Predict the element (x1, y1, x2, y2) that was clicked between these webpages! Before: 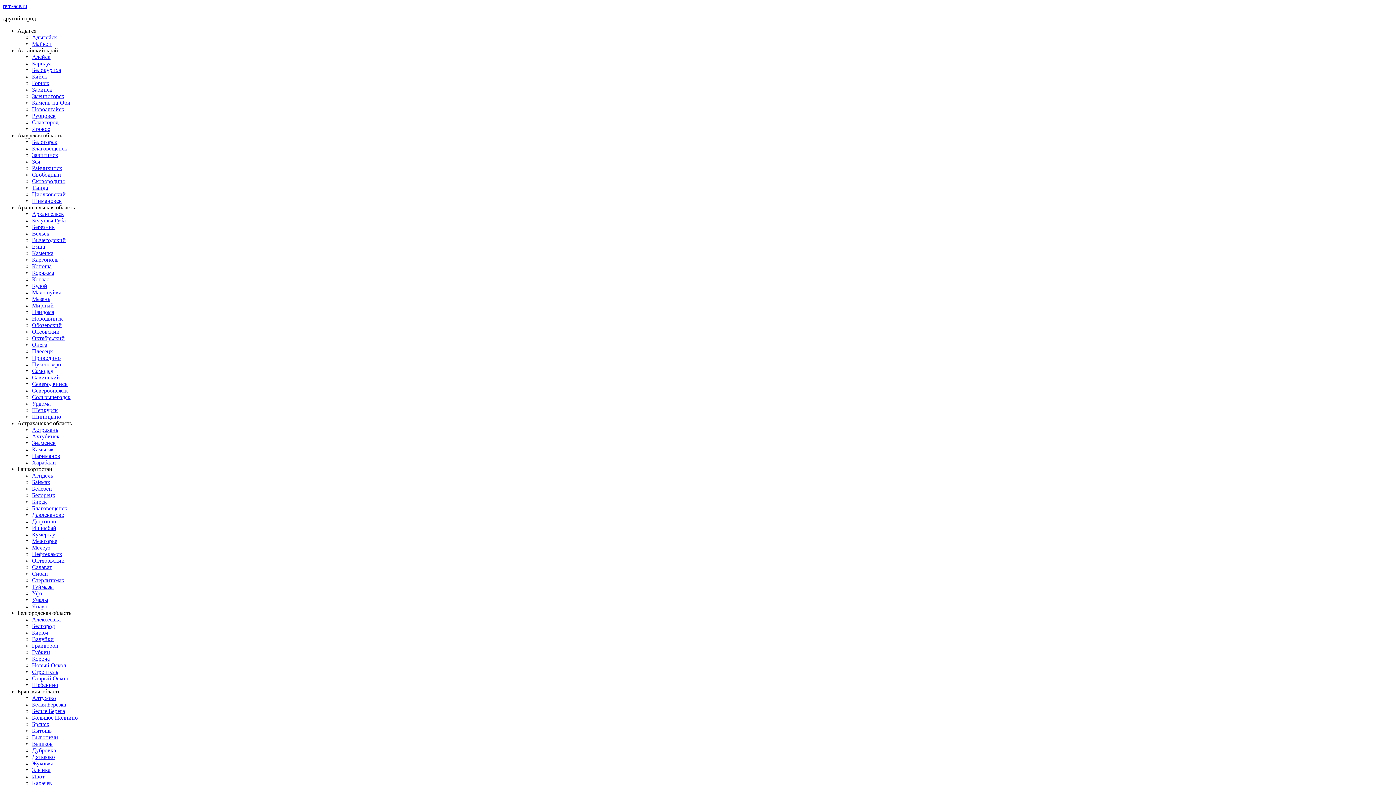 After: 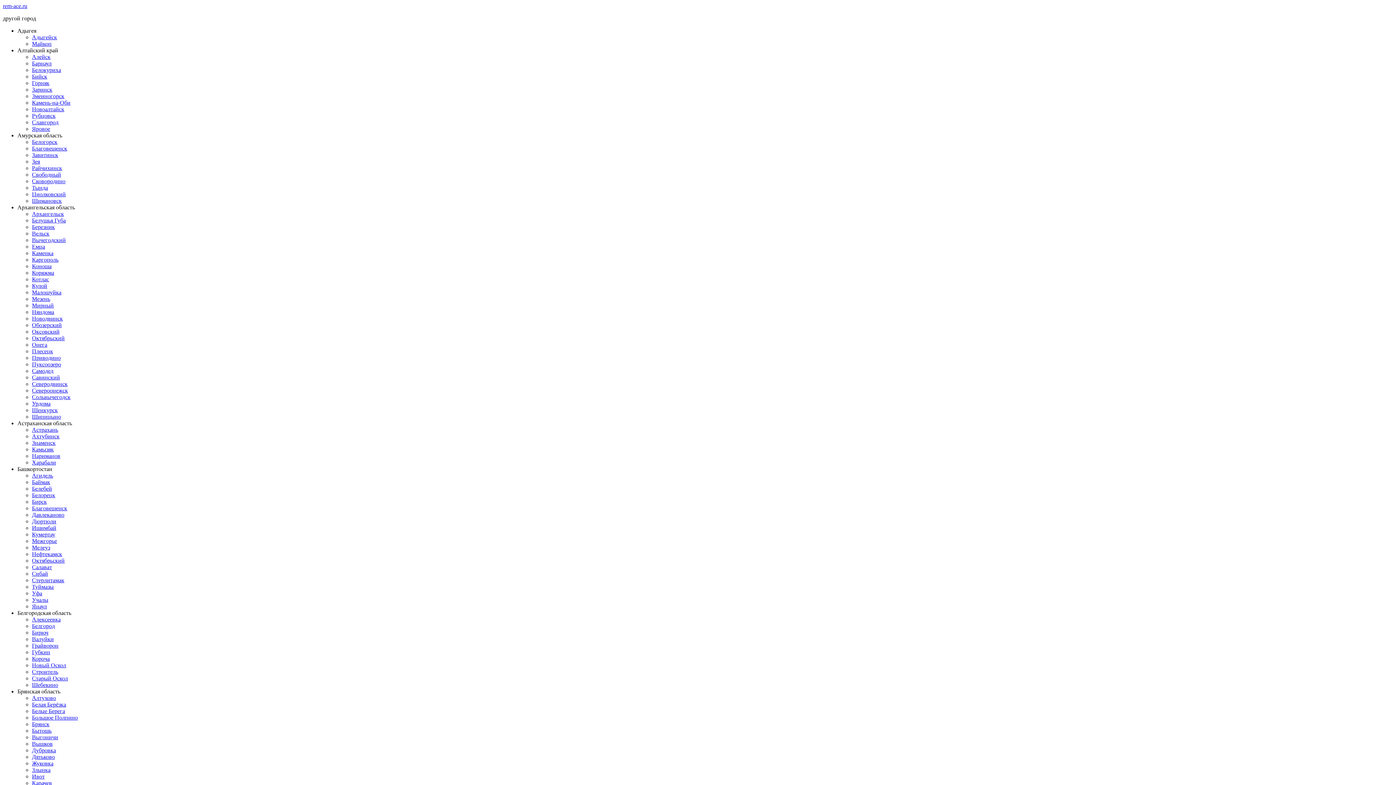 Action: label: Благовещенск bbox: (32, 505, 67, 511)